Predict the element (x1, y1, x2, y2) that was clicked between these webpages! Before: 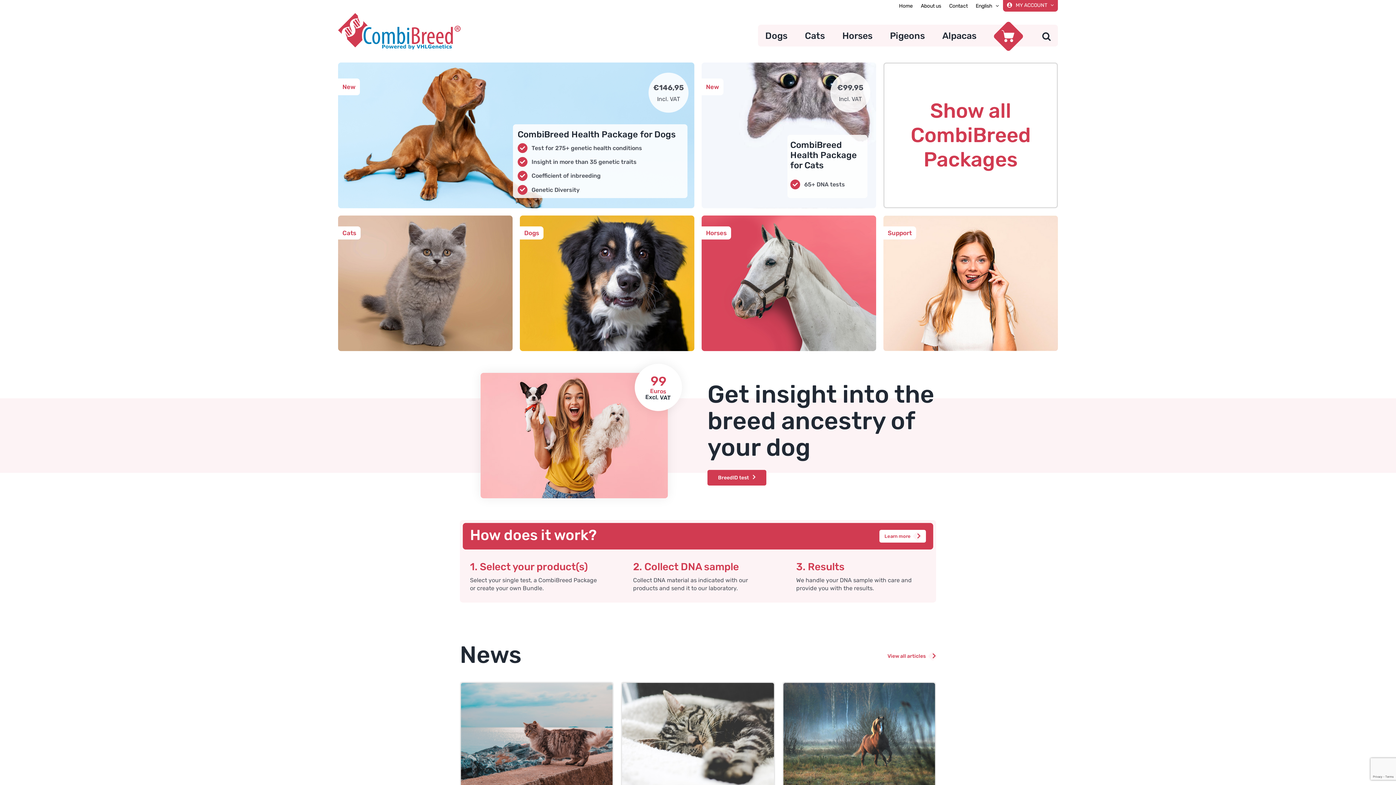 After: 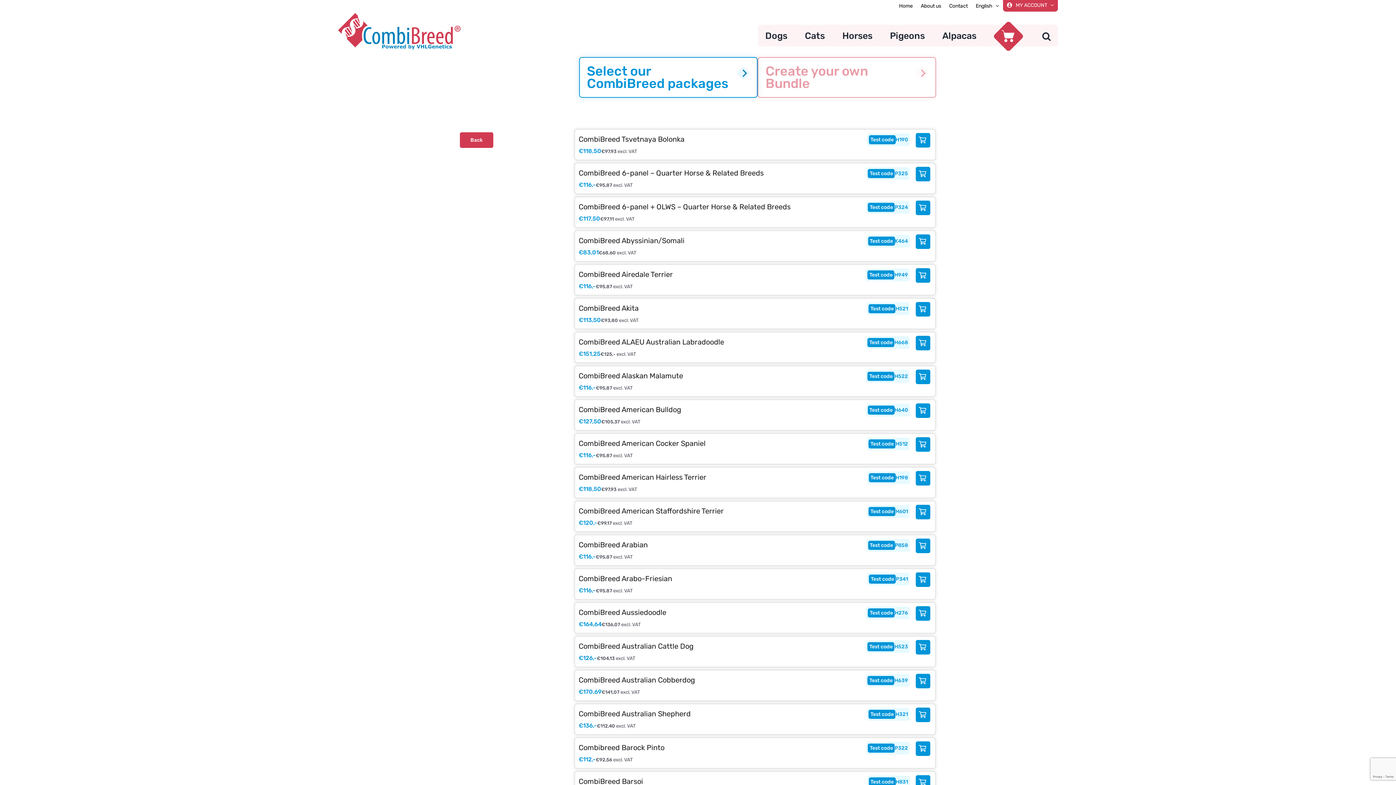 Action: bbox: (883, 62, 1058, 208)